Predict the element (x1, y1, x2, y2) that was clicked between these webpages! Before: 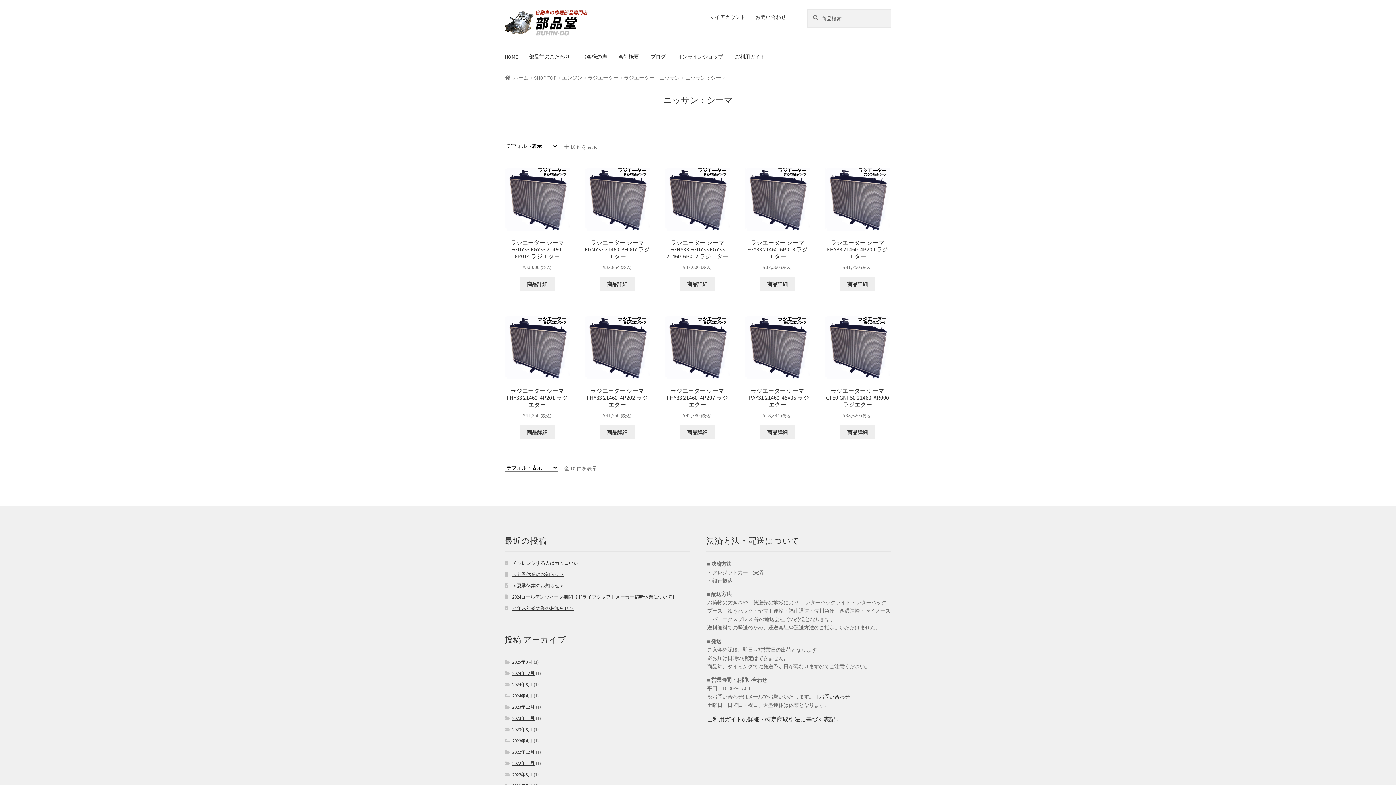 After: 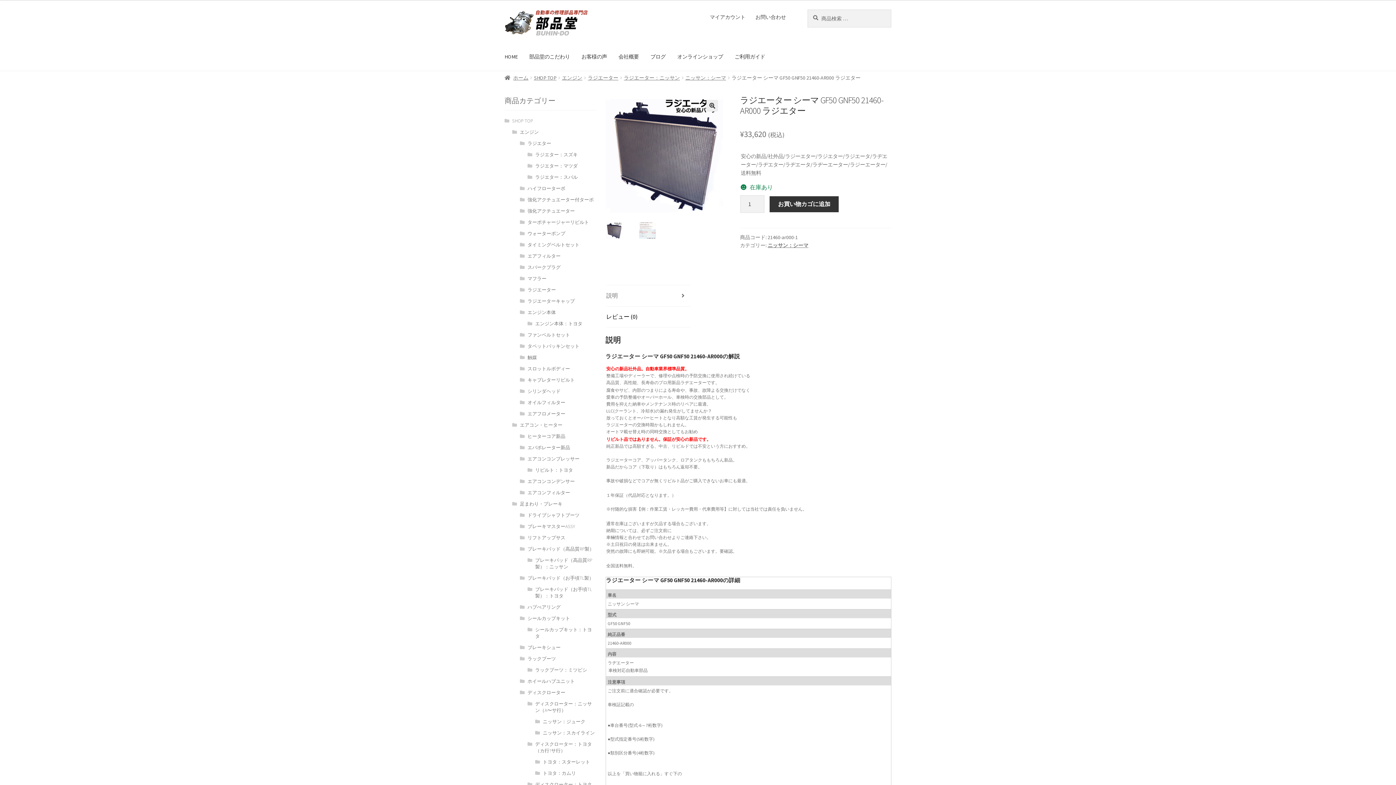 Action: label: 商品詳細 bbox: (840, 425, 875, 439)